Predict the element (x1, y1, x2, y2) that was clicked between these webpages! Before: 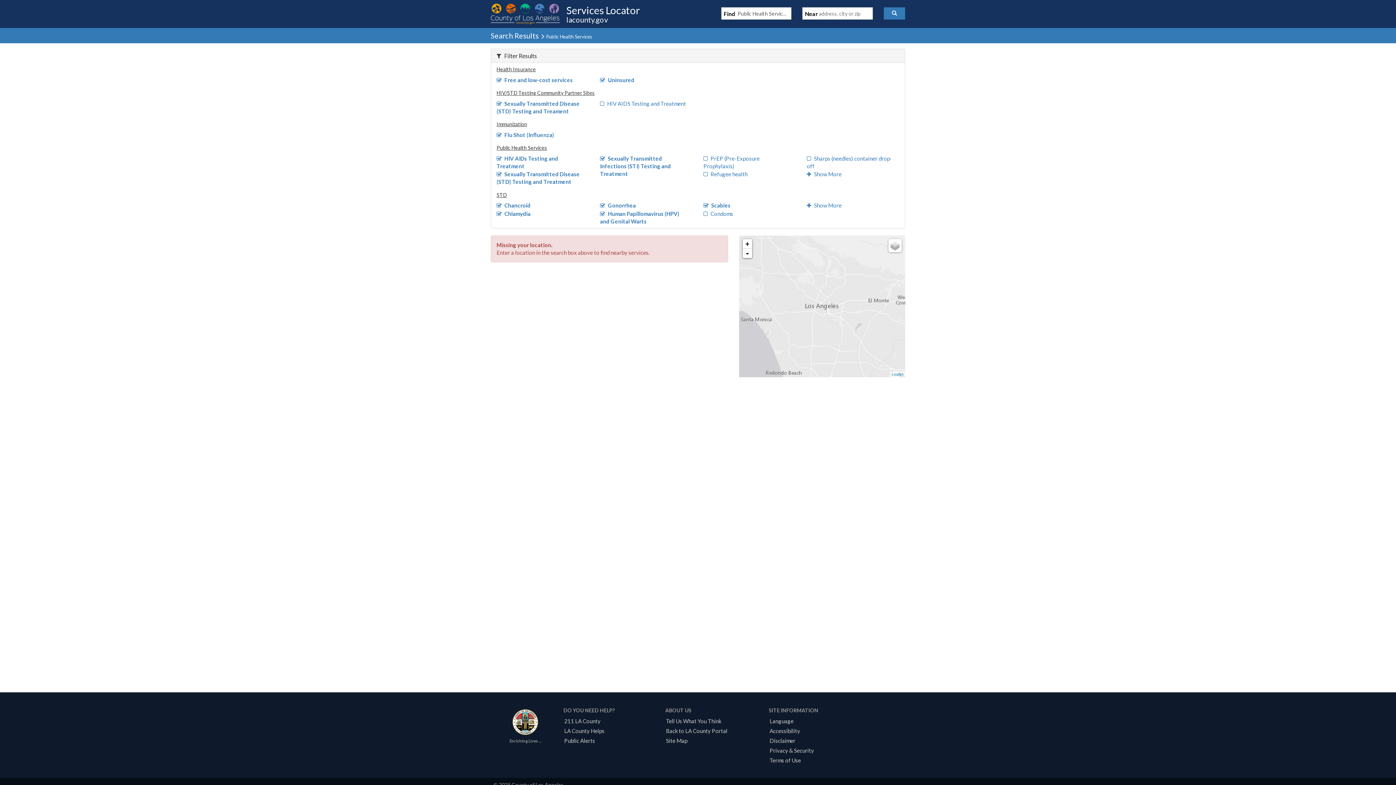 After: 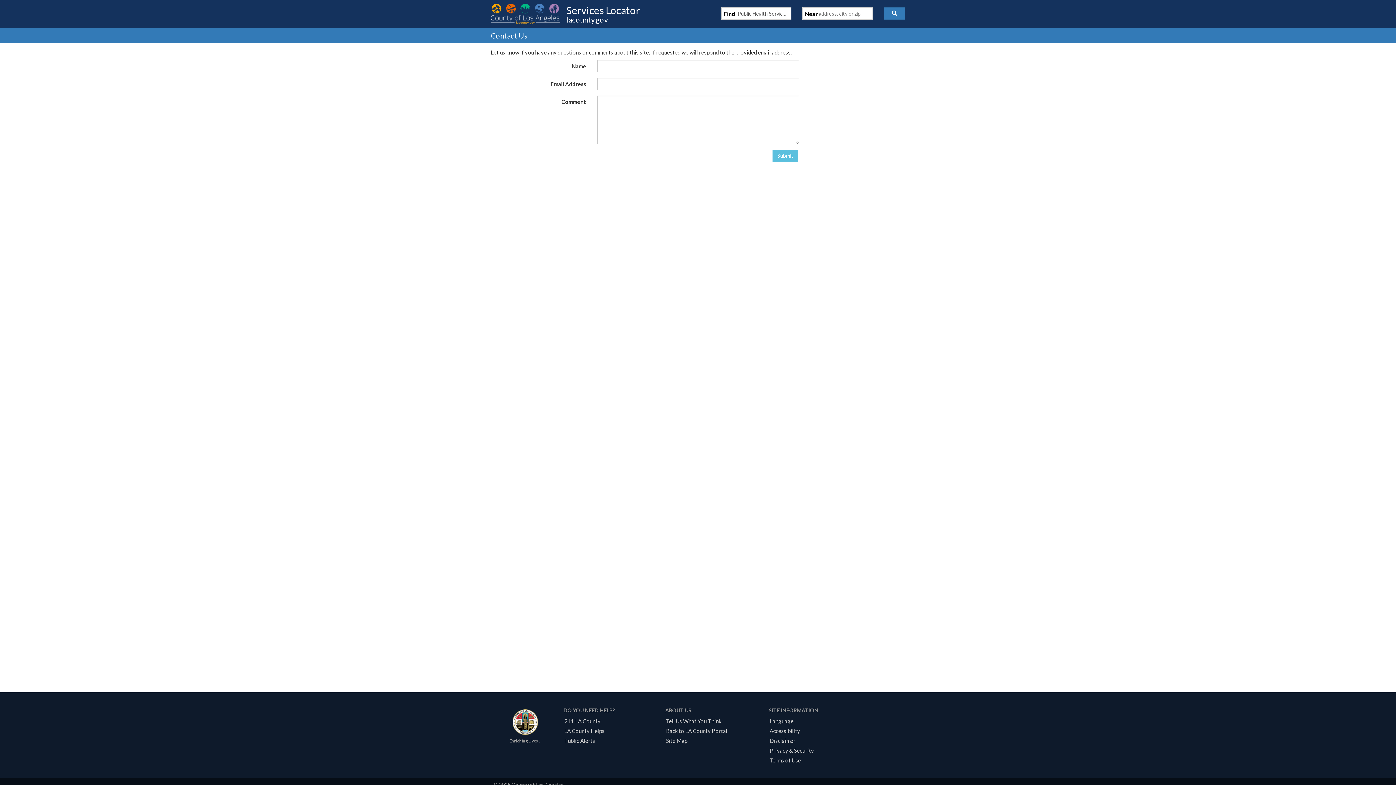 Action: label: Tell Us What You Think bbox: (663, 718, 724, 724)